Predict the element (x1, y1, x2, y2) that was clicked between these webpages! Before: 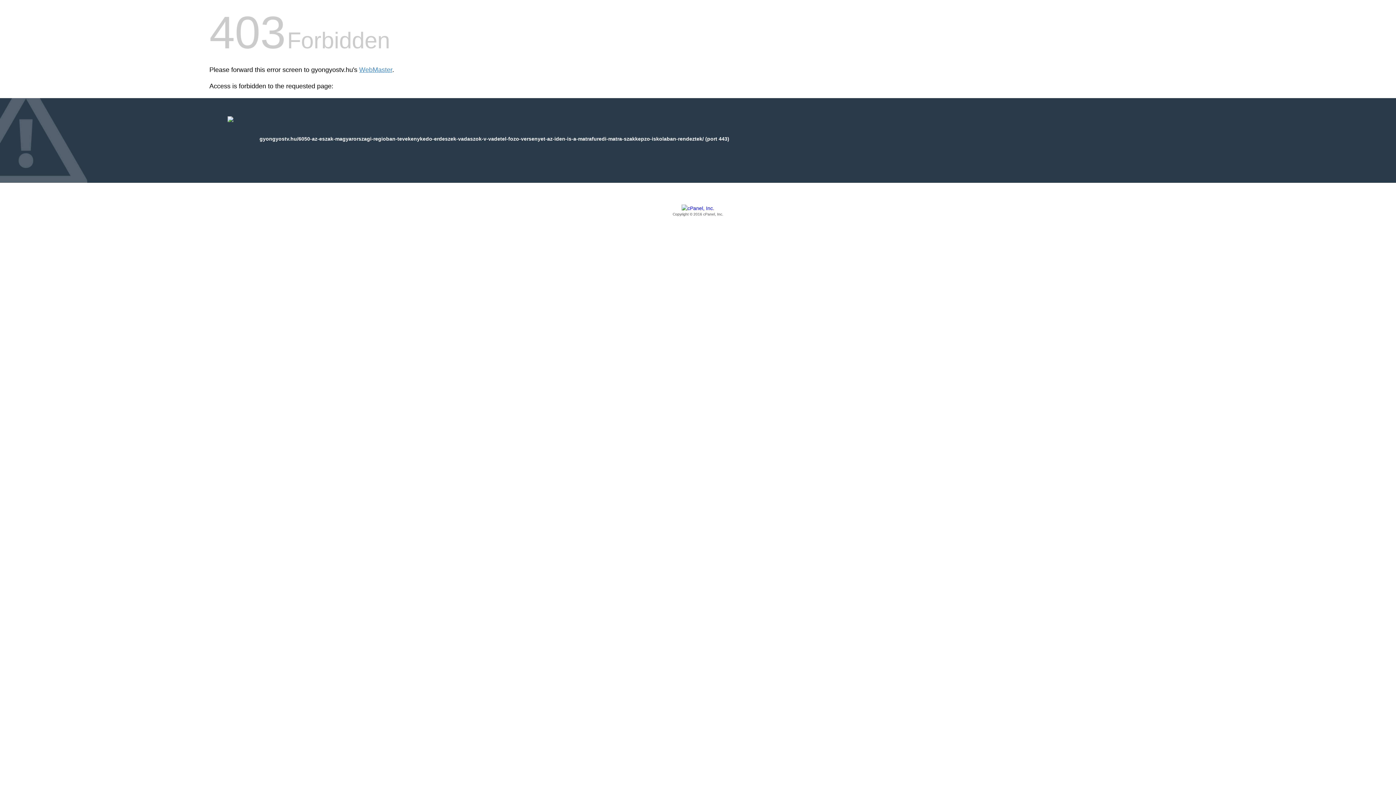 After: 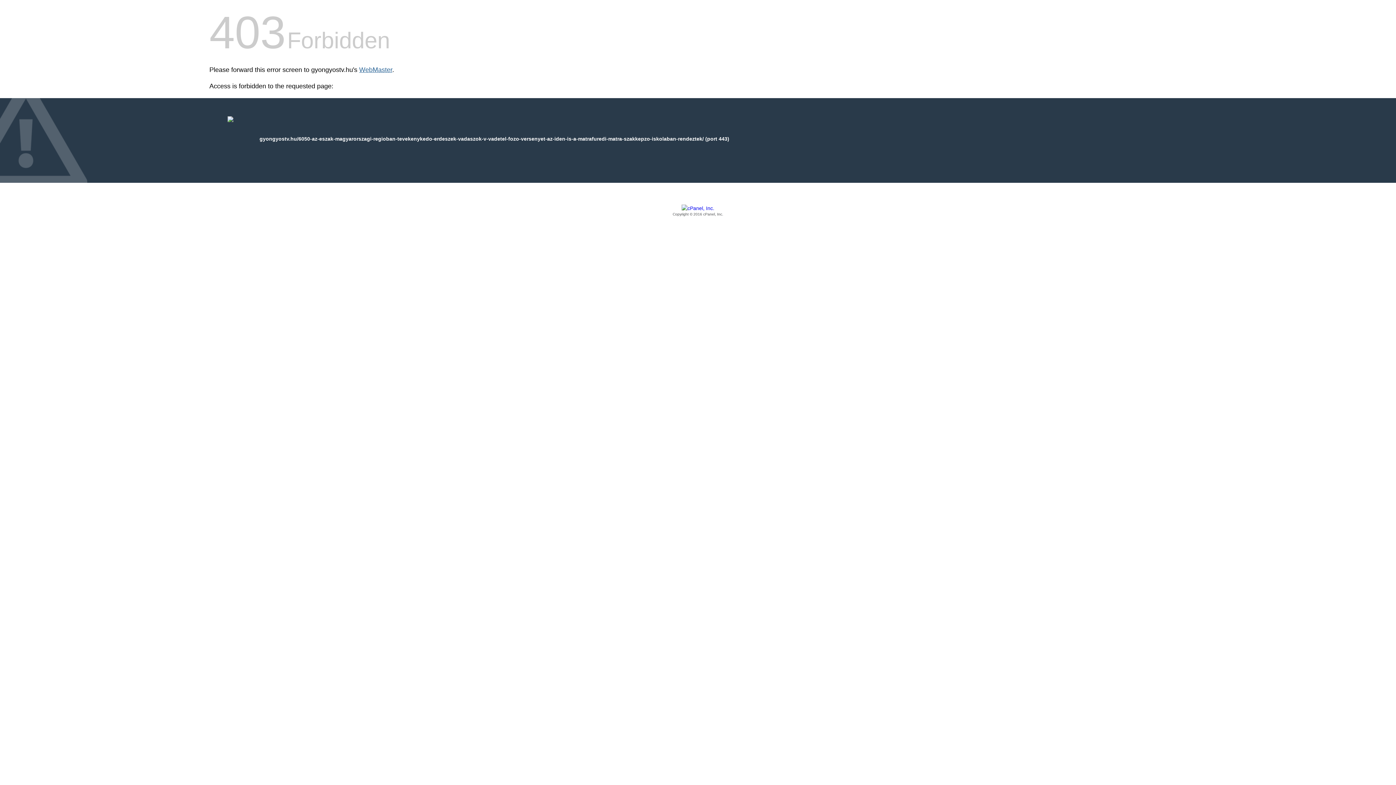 Action: label: WebMaster bbox: (359, 66, 392, 73)